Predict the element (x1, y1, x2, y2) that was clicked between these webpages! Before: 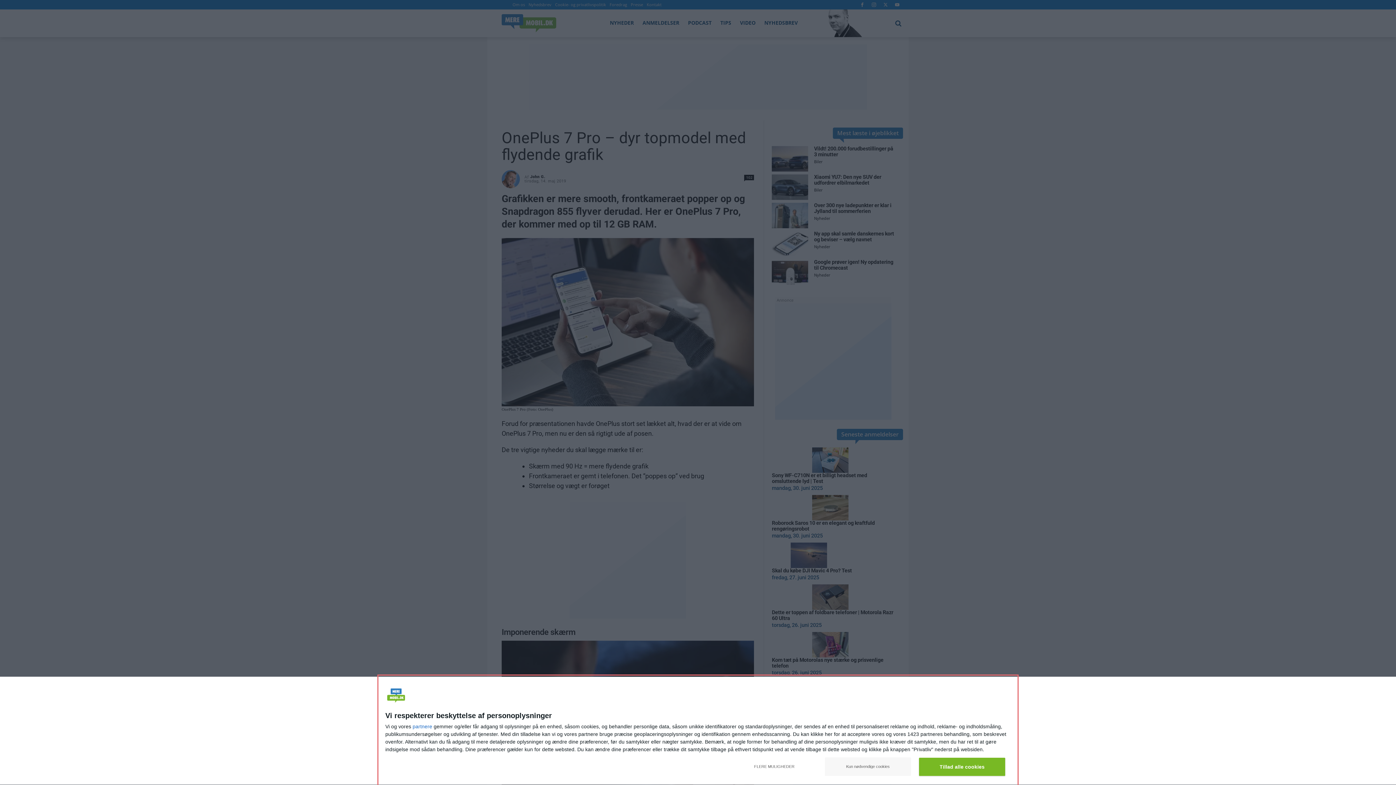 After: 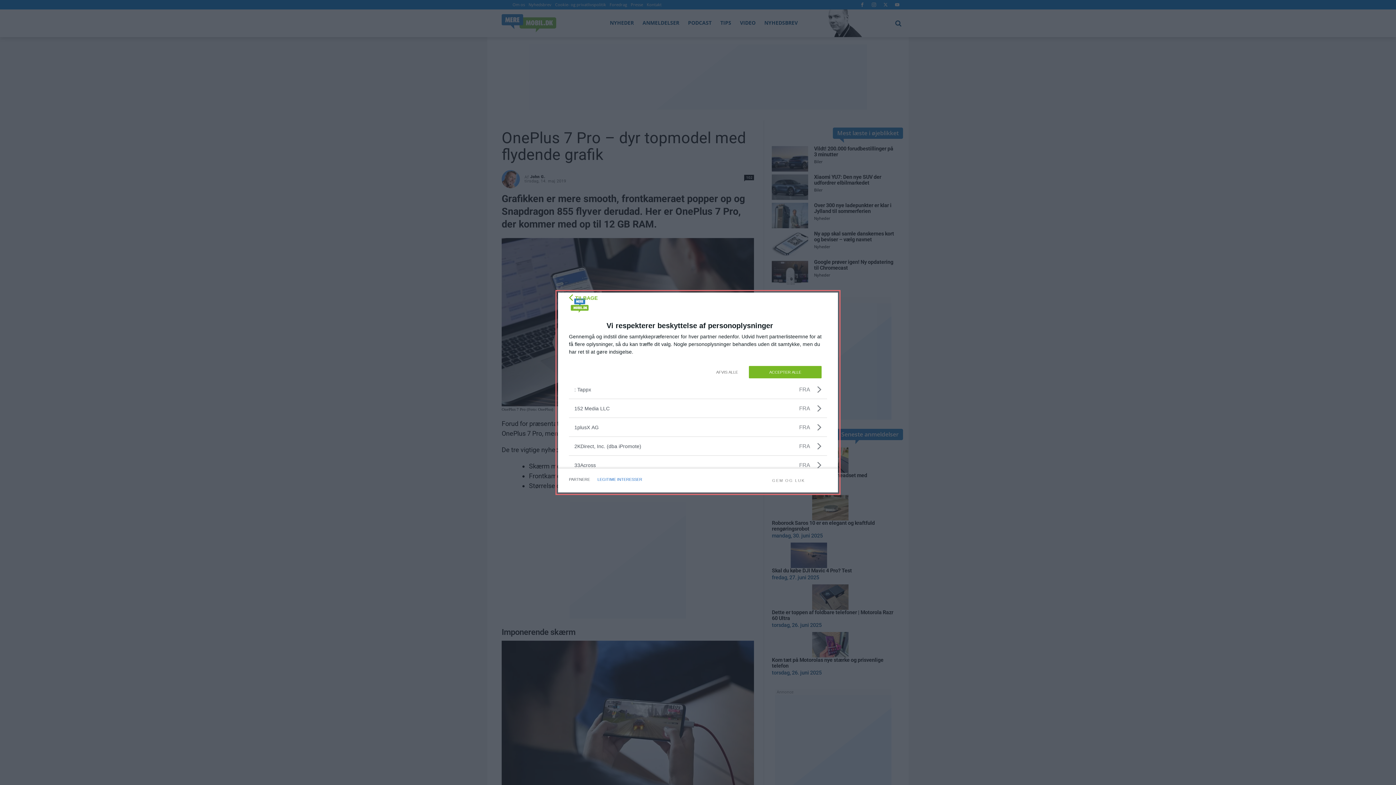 Action: bbox: (412, 724, 432, 729) label: partnere